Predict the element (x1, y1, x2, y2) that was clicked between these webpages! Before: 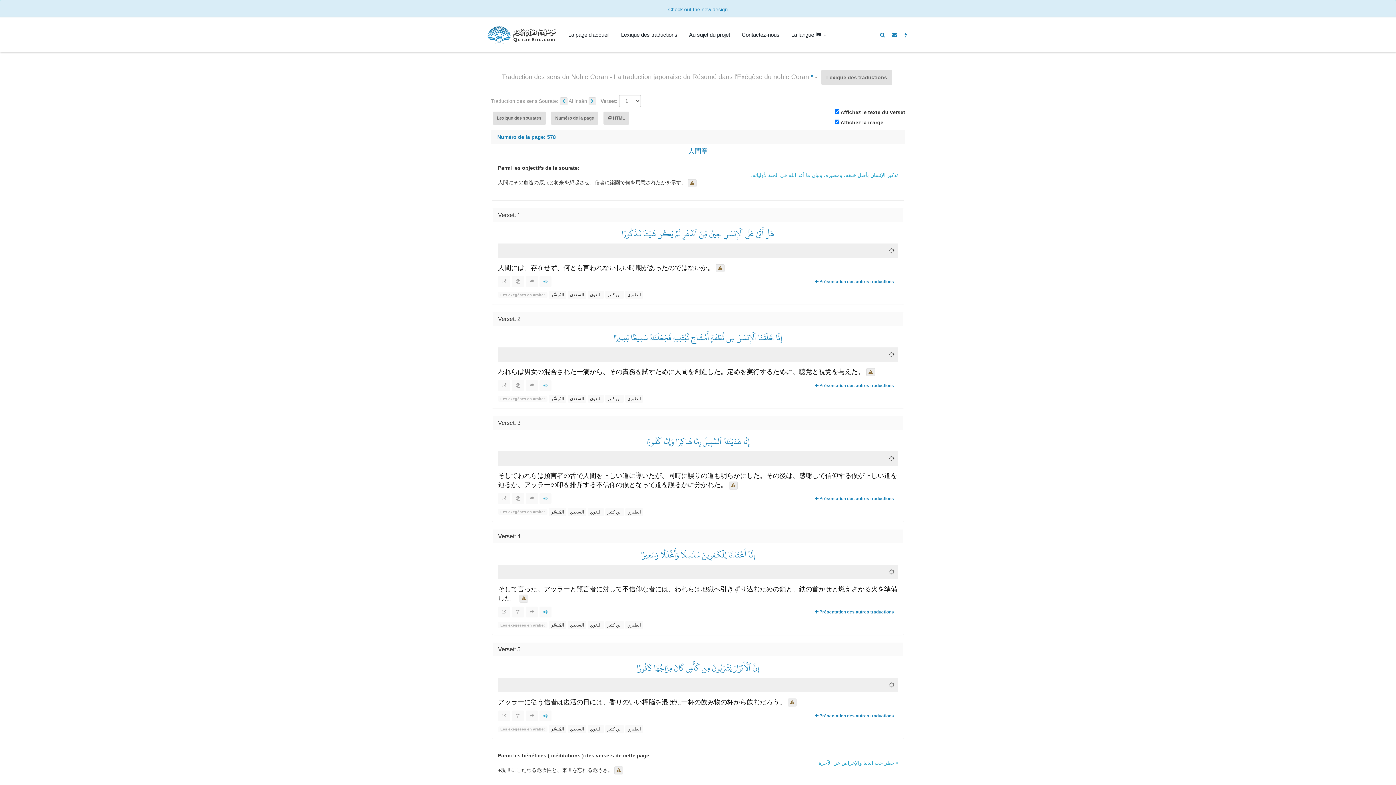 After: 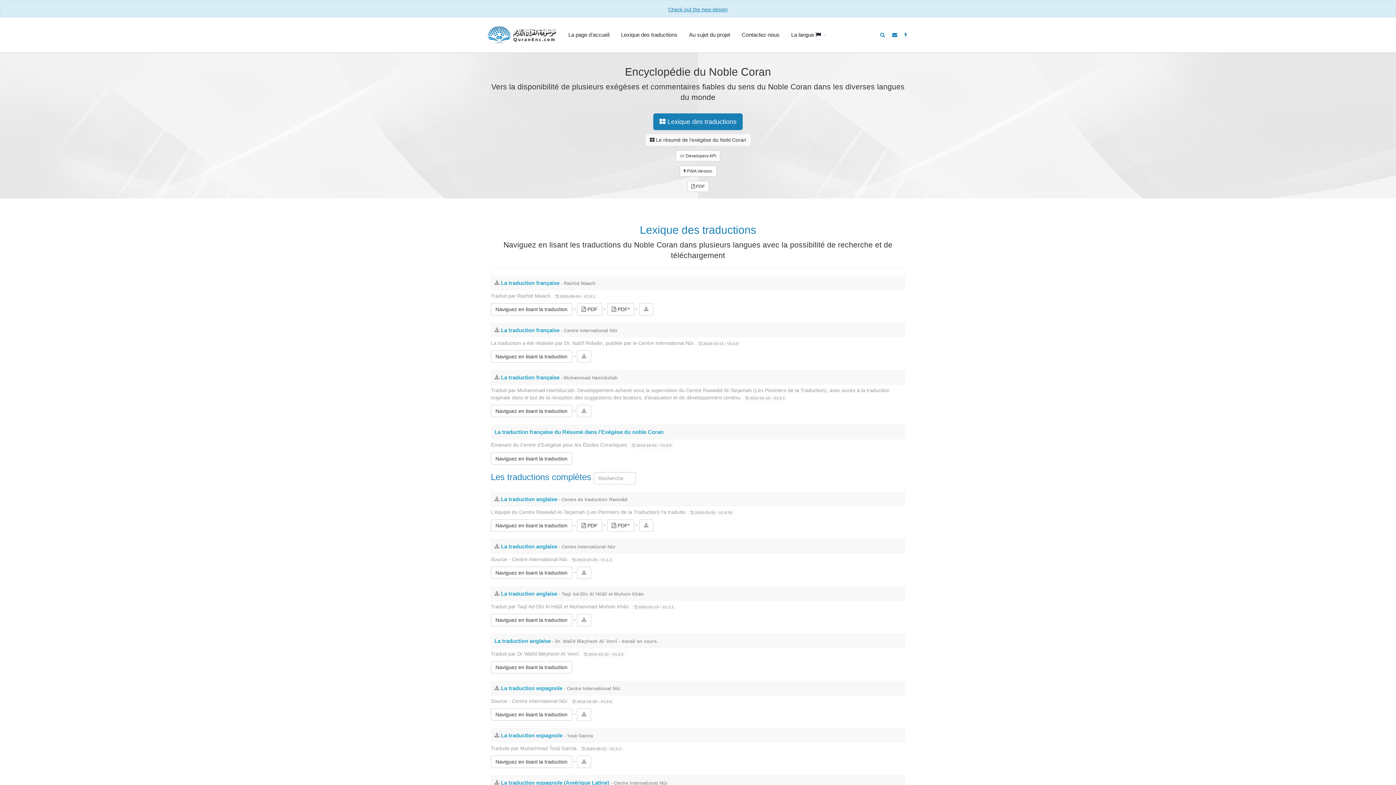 Action: bbox: (485, 17, 557, 52)